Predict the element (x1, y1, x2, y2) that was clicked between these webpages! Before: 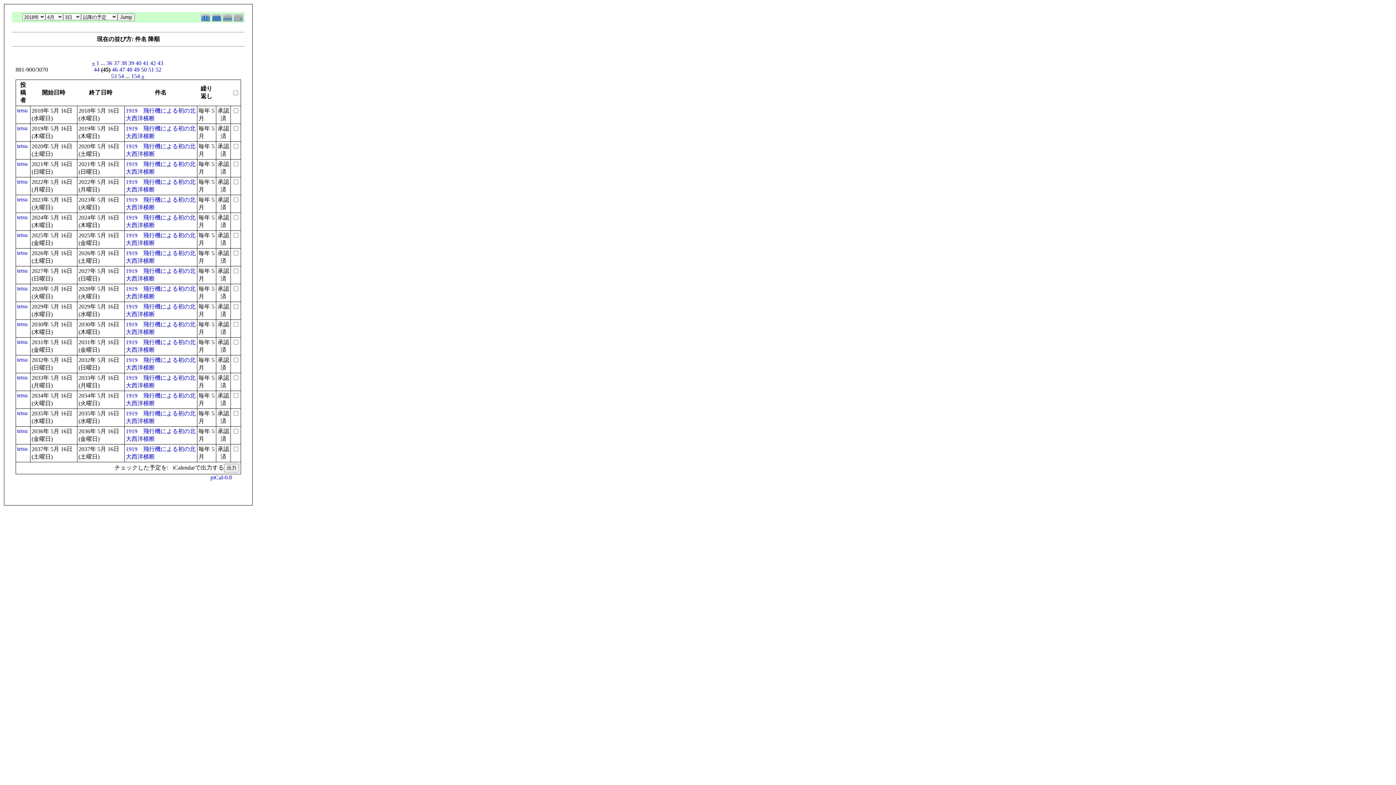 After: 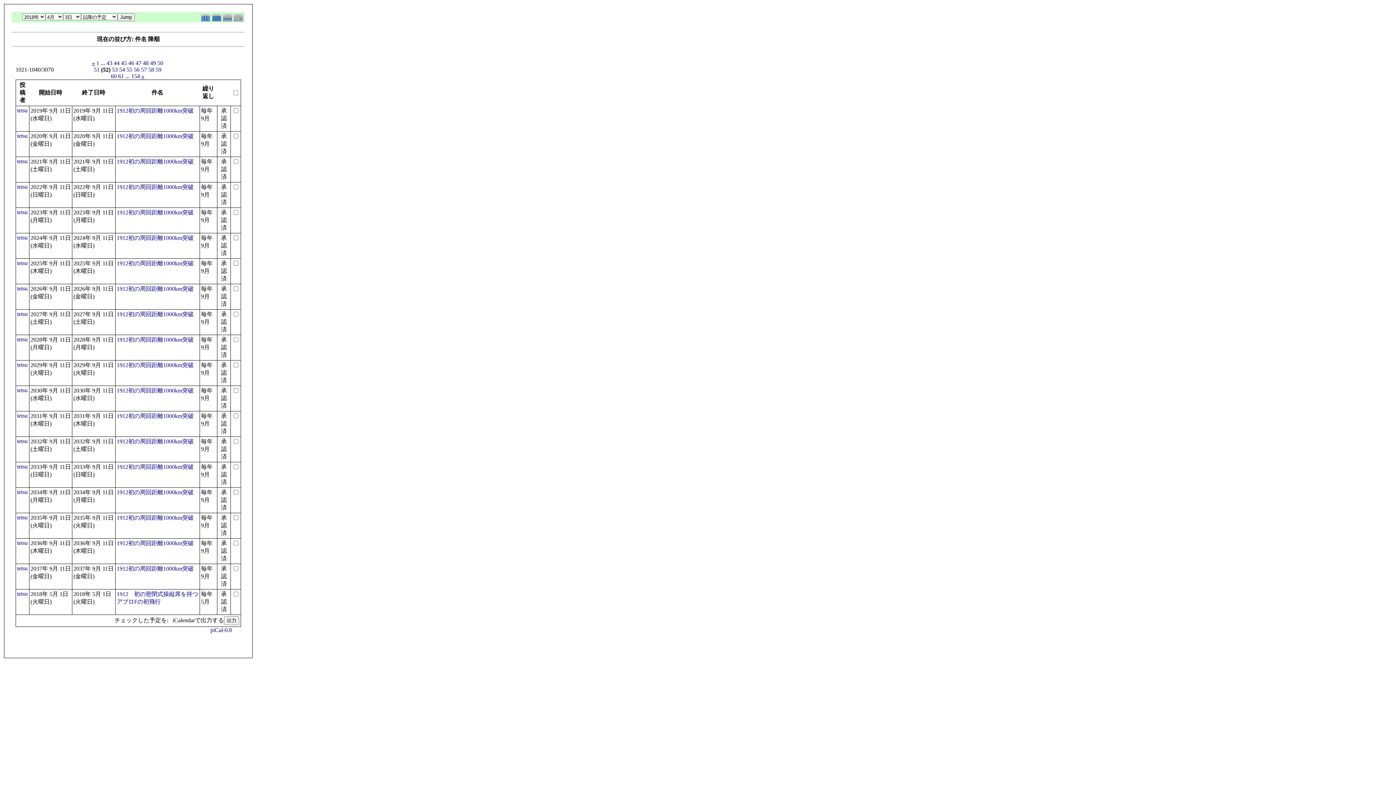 Action: bbox: (155, 66, 161, 72) label: 52